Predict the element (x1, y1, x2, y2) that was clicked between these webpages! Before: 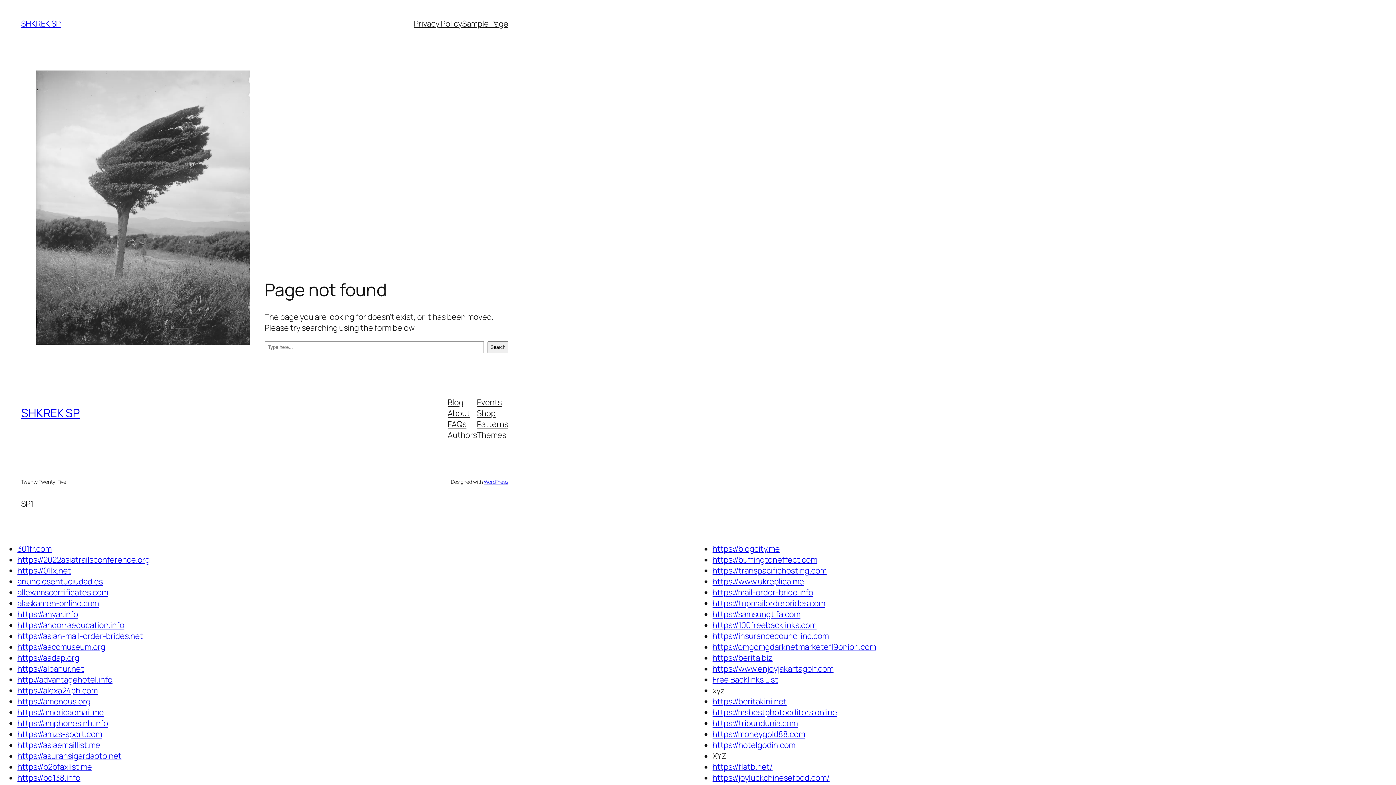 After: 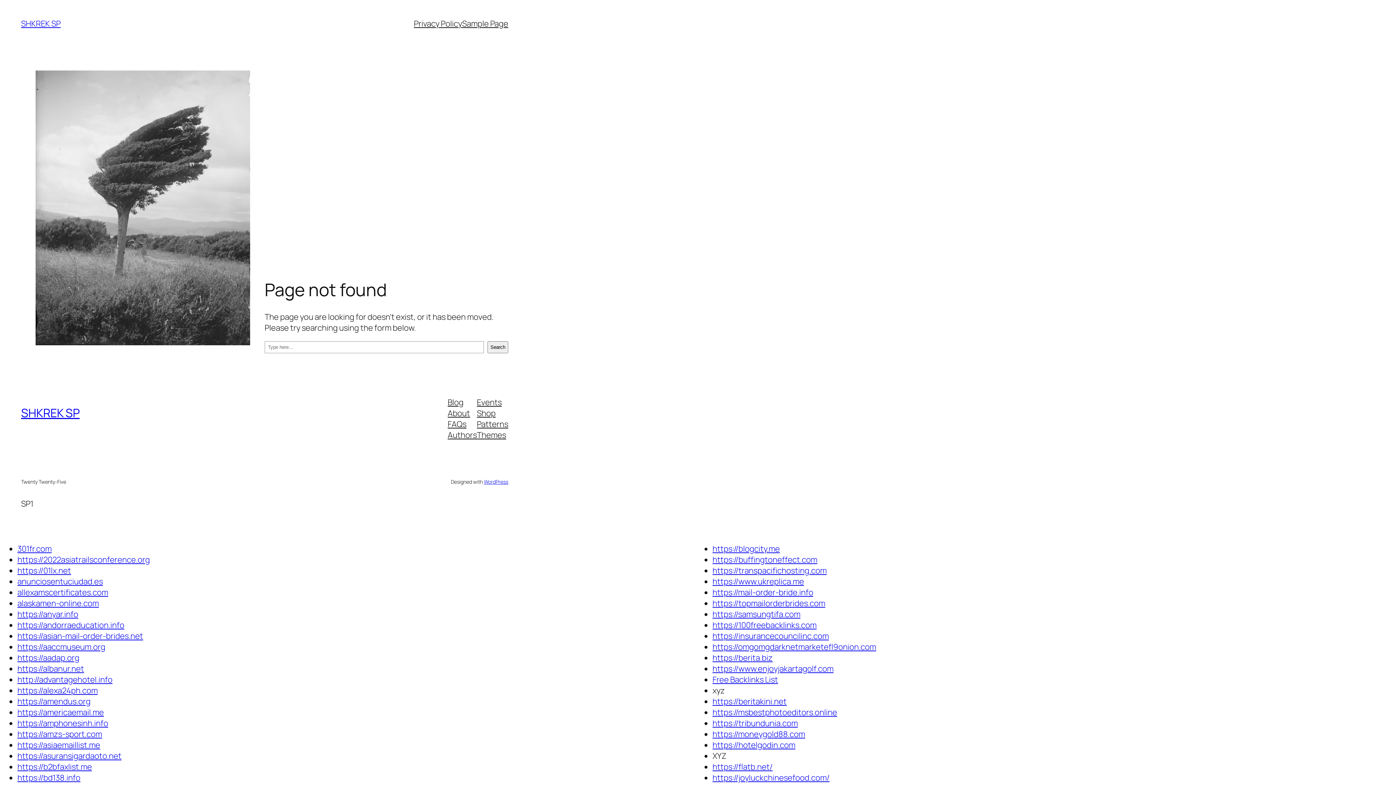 Action: label: Events bbox: (477, 396, 501, 407)